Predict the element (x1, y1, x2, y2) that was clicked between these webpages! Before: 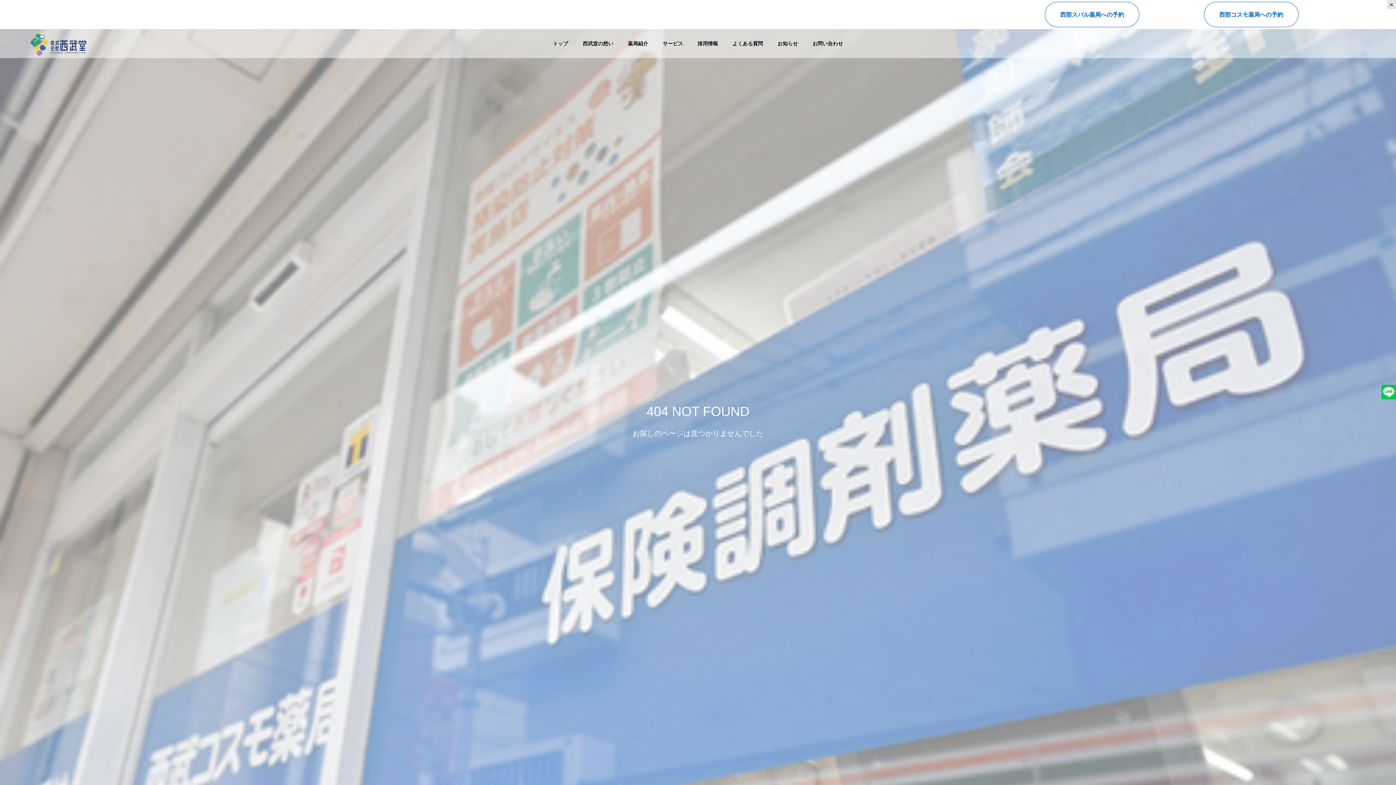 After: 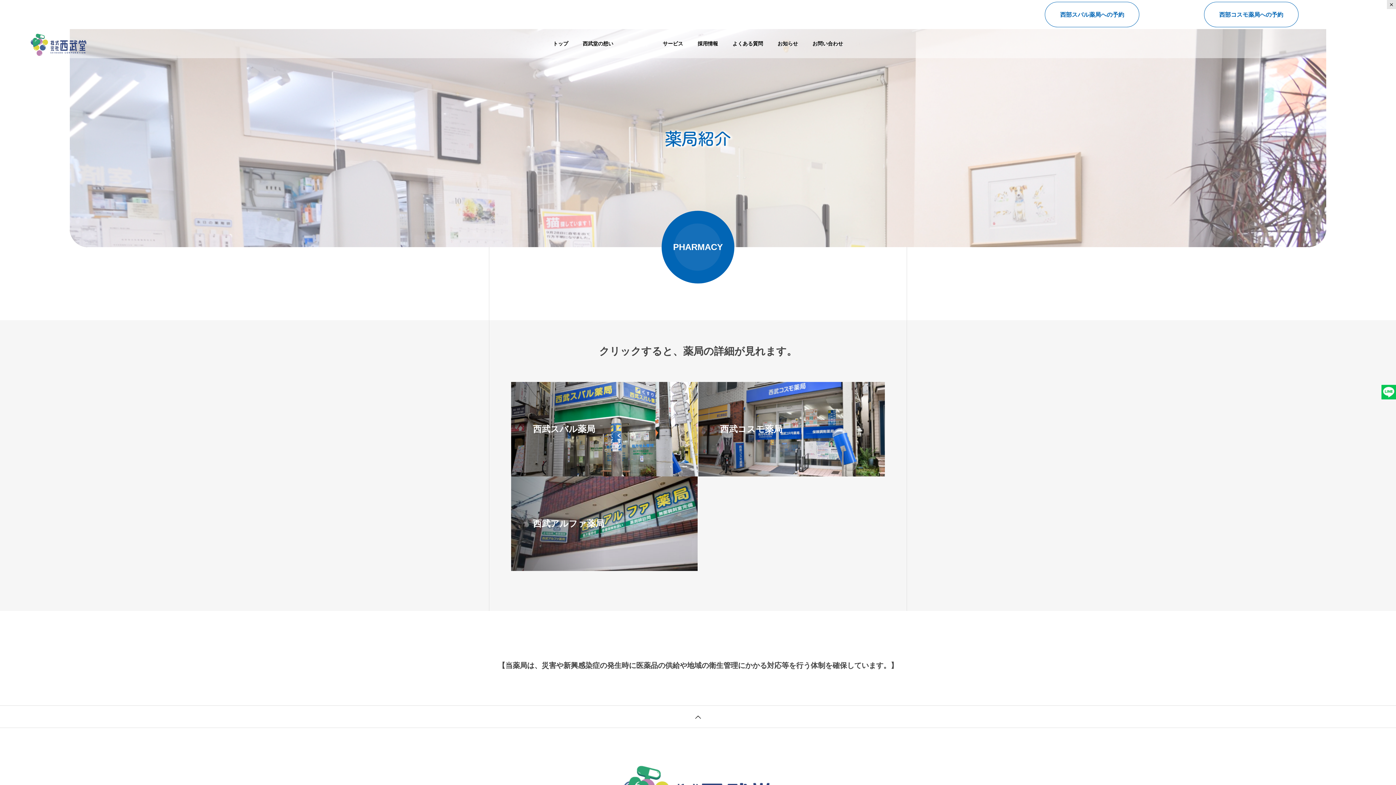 Action: label: 薬局紹介 bbox: (620, 29, 655, 58)